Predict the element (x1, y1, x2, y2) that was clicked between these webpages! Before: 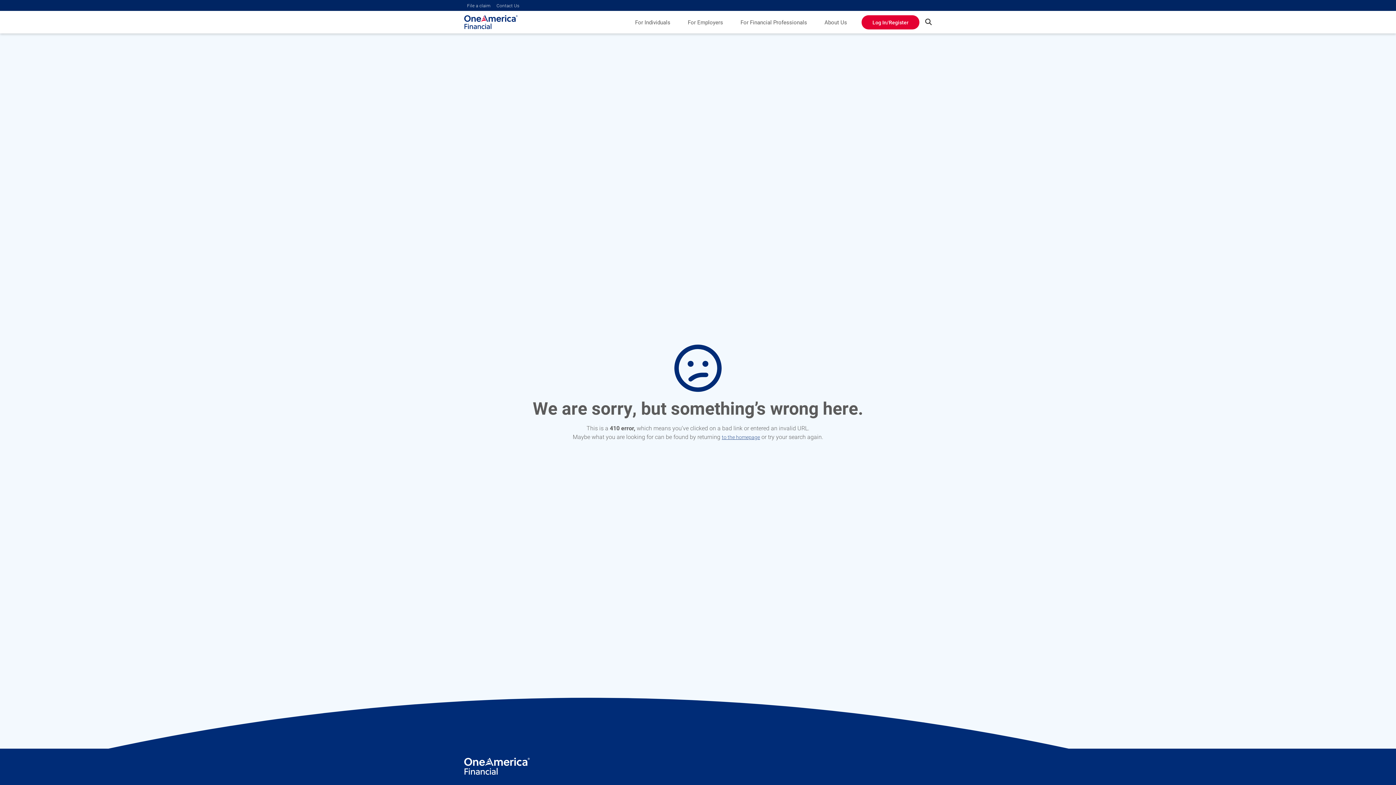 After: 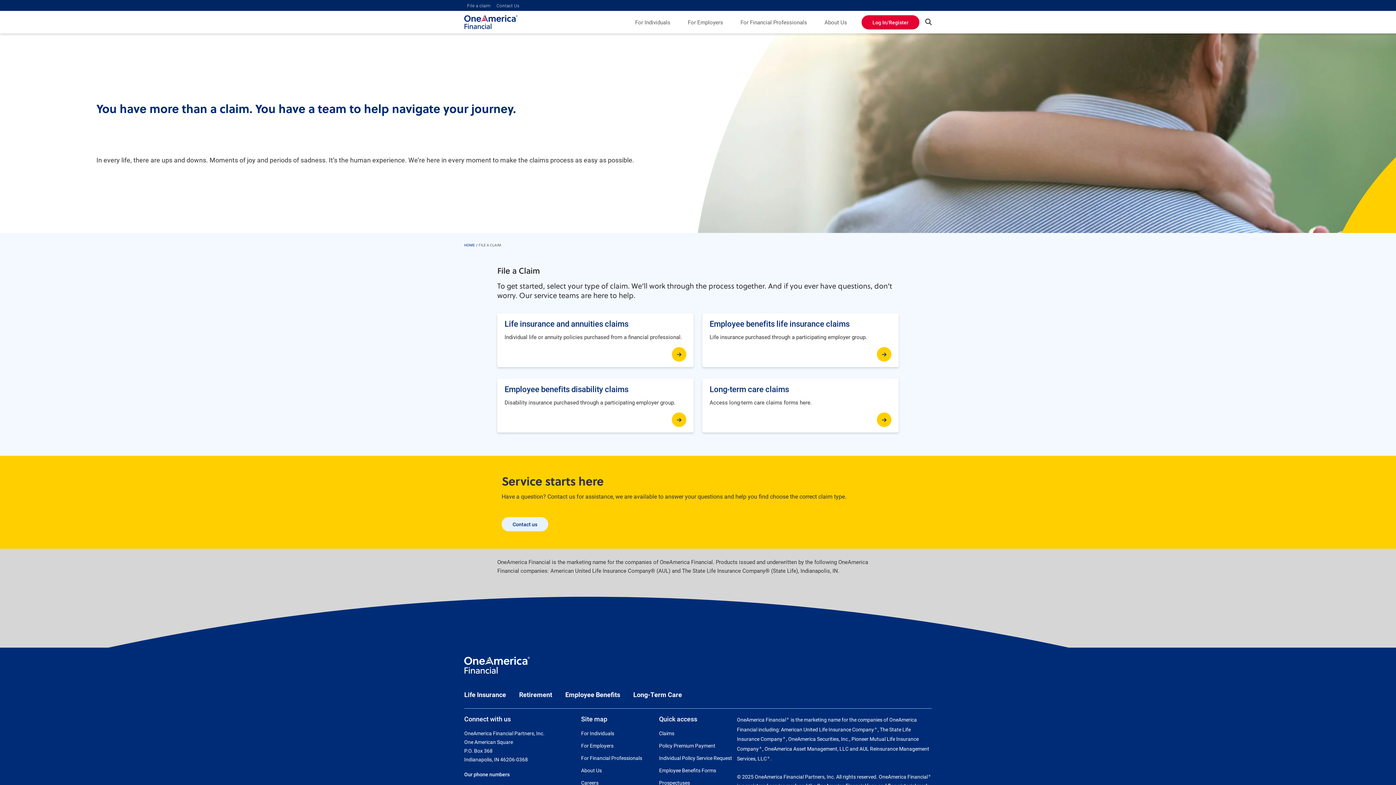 Action: label: File a claim bbox: (467, 0, 490, 10)